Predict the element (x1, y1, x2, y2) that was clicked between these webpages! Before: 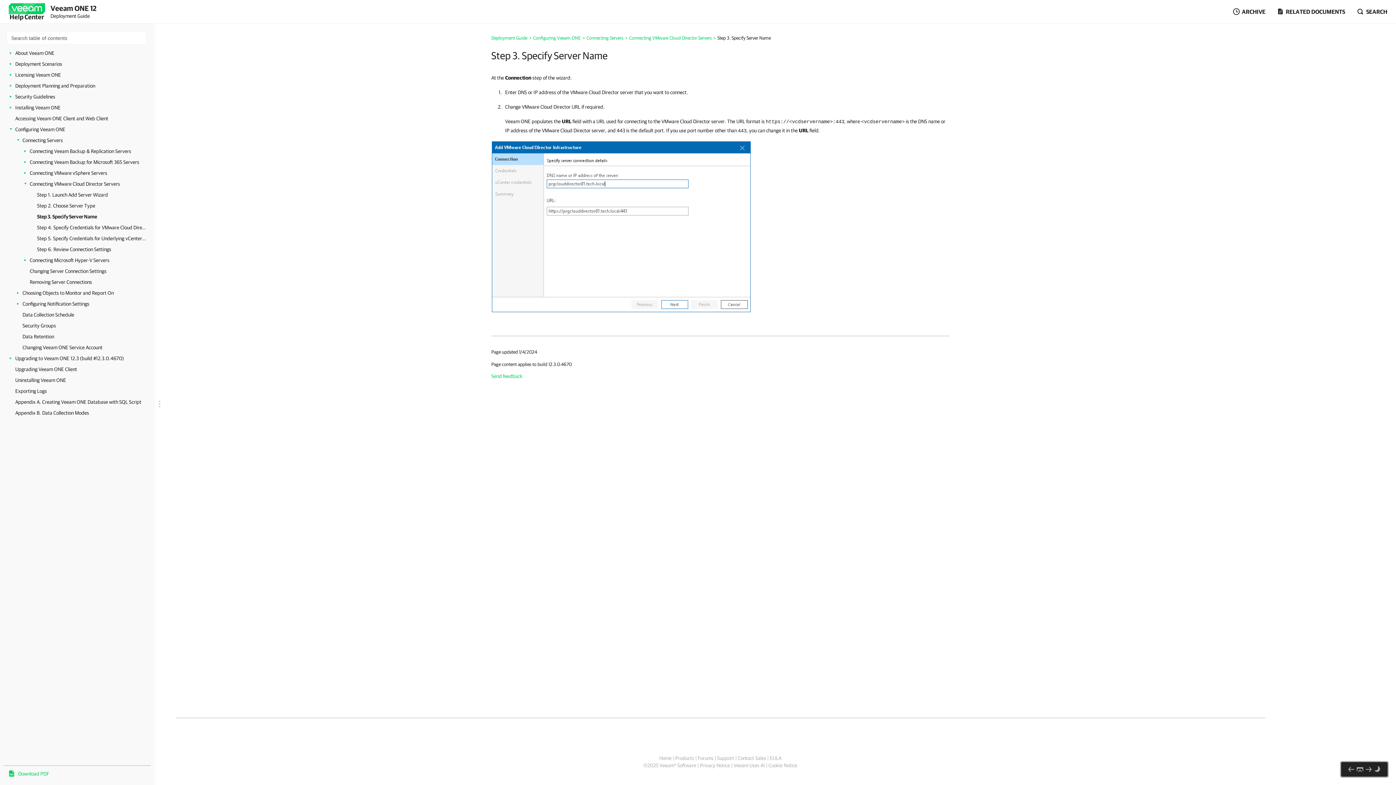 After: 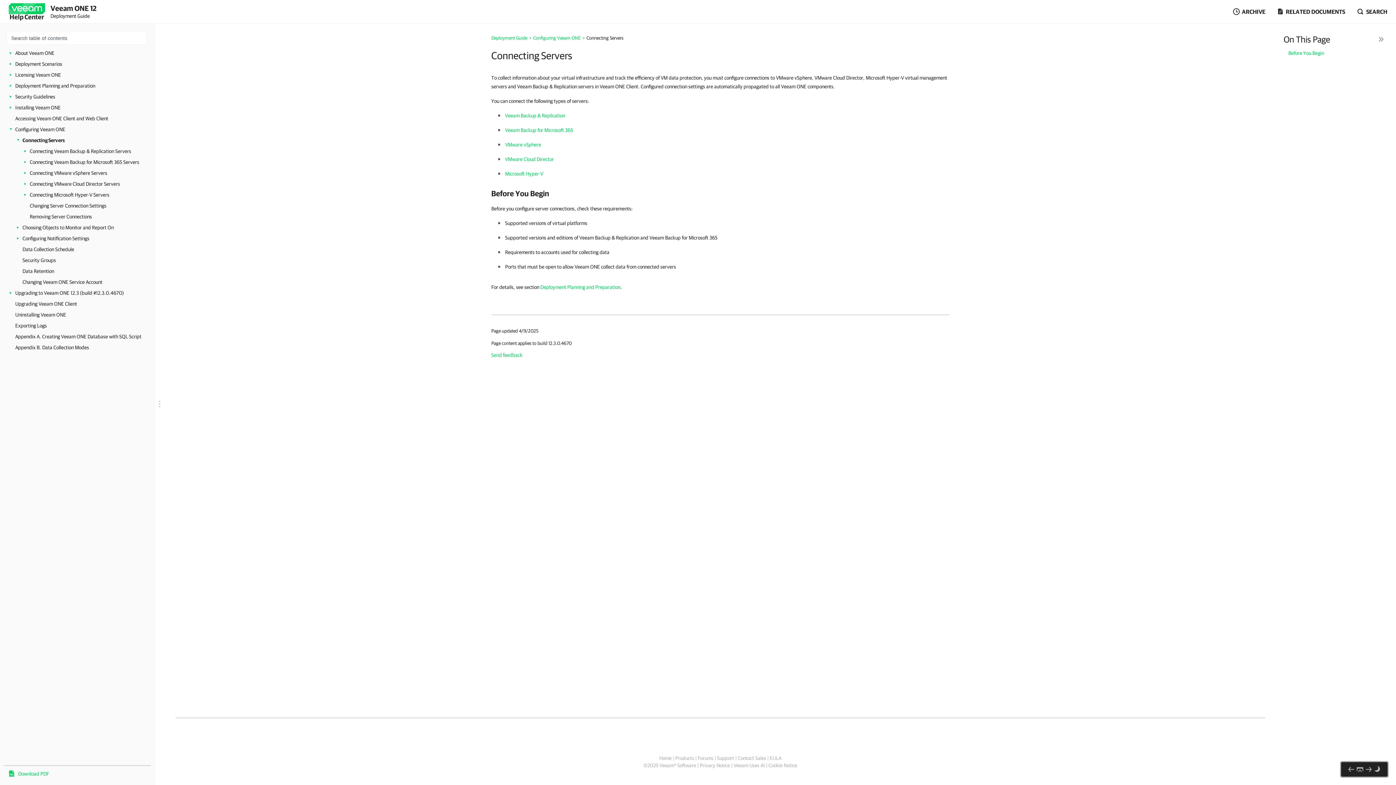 Action: label: Connecting Servers bbox: (586, 35, 623, 40)